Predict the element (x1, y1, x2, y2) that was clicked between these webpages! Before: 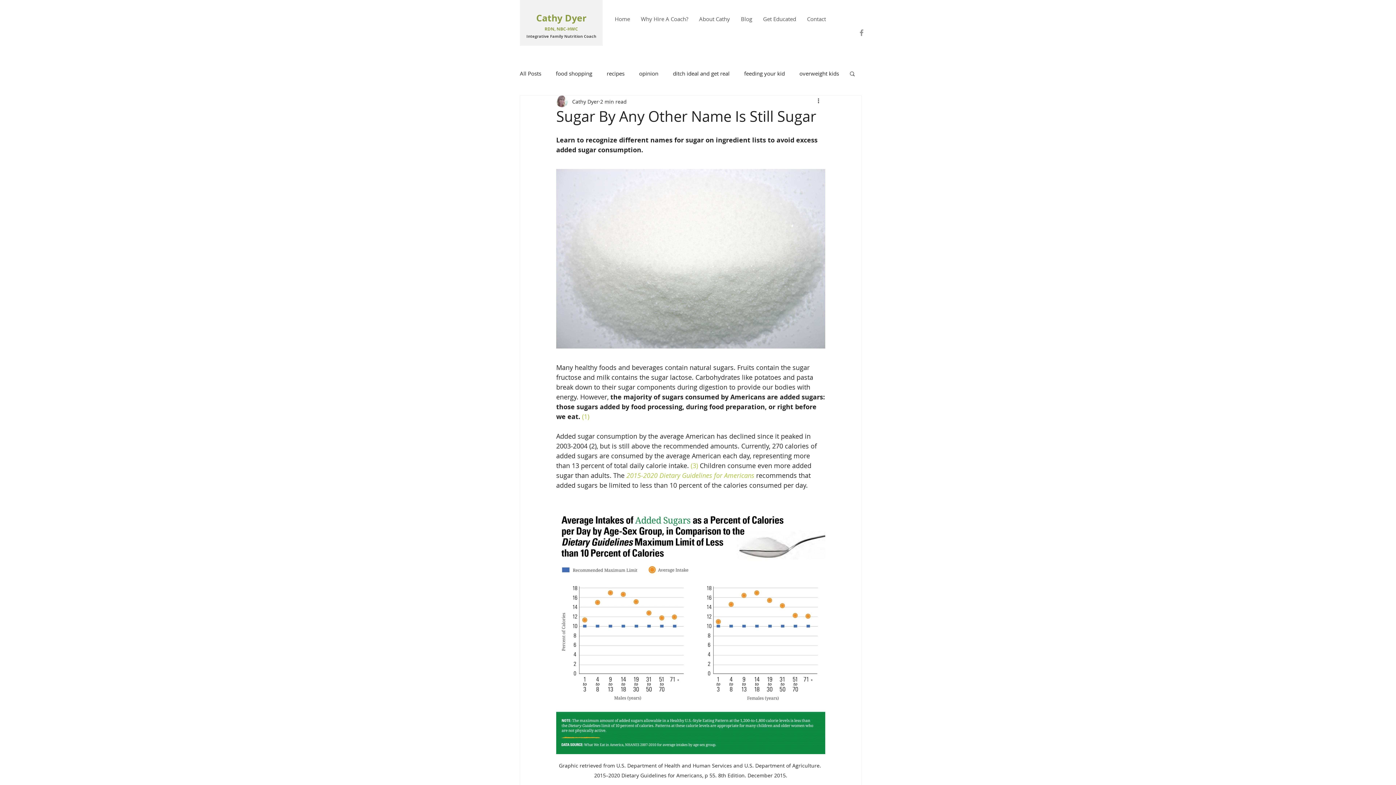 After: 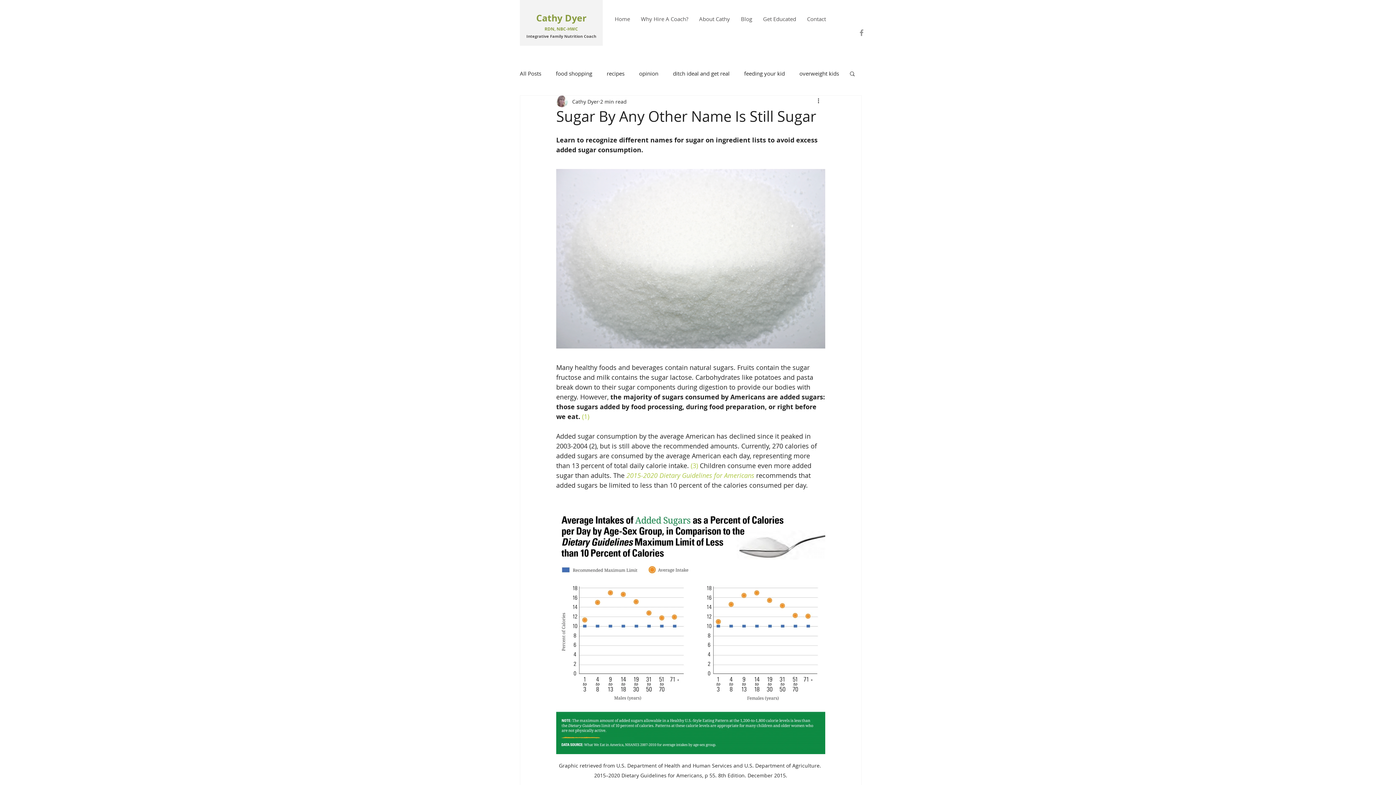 Action: bbox: (857, 28, 866, 37) label: Facebook